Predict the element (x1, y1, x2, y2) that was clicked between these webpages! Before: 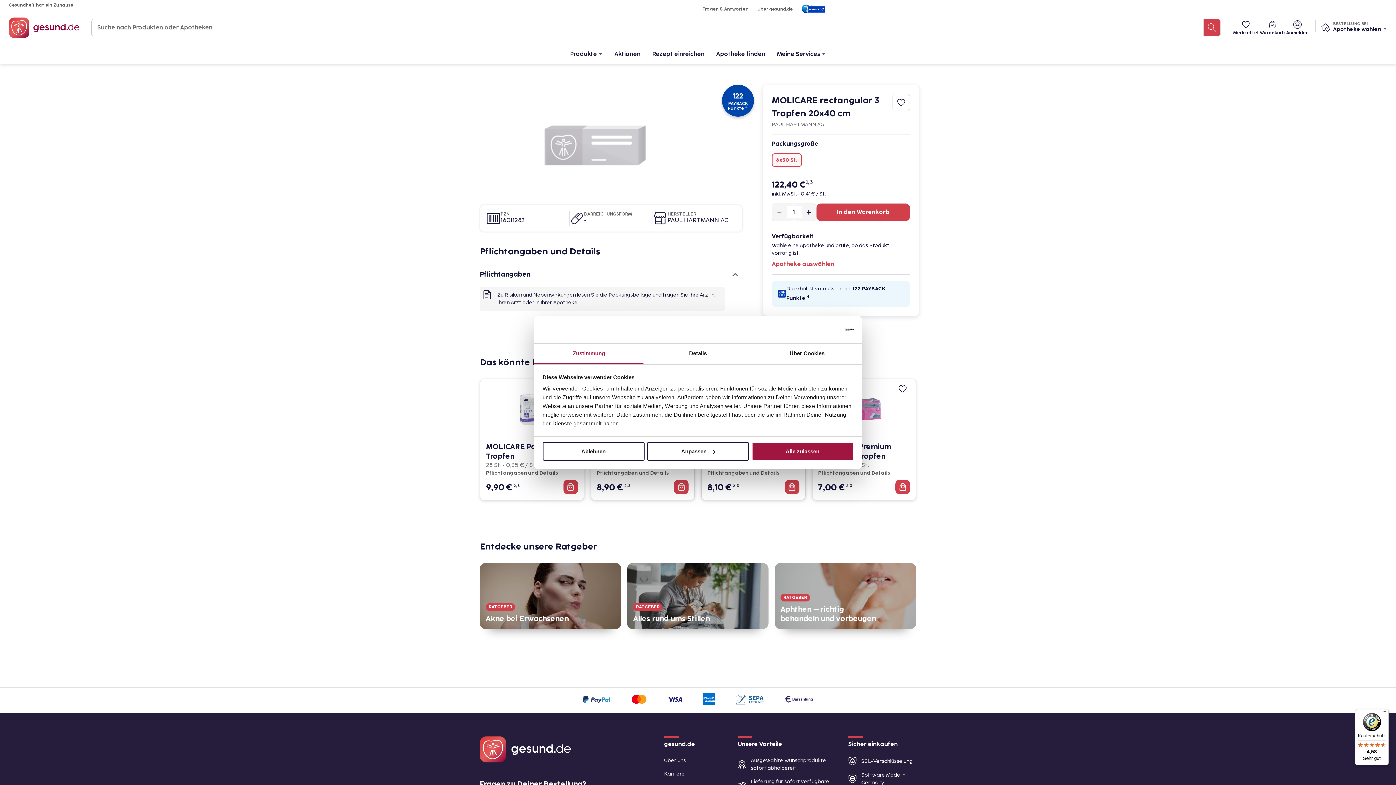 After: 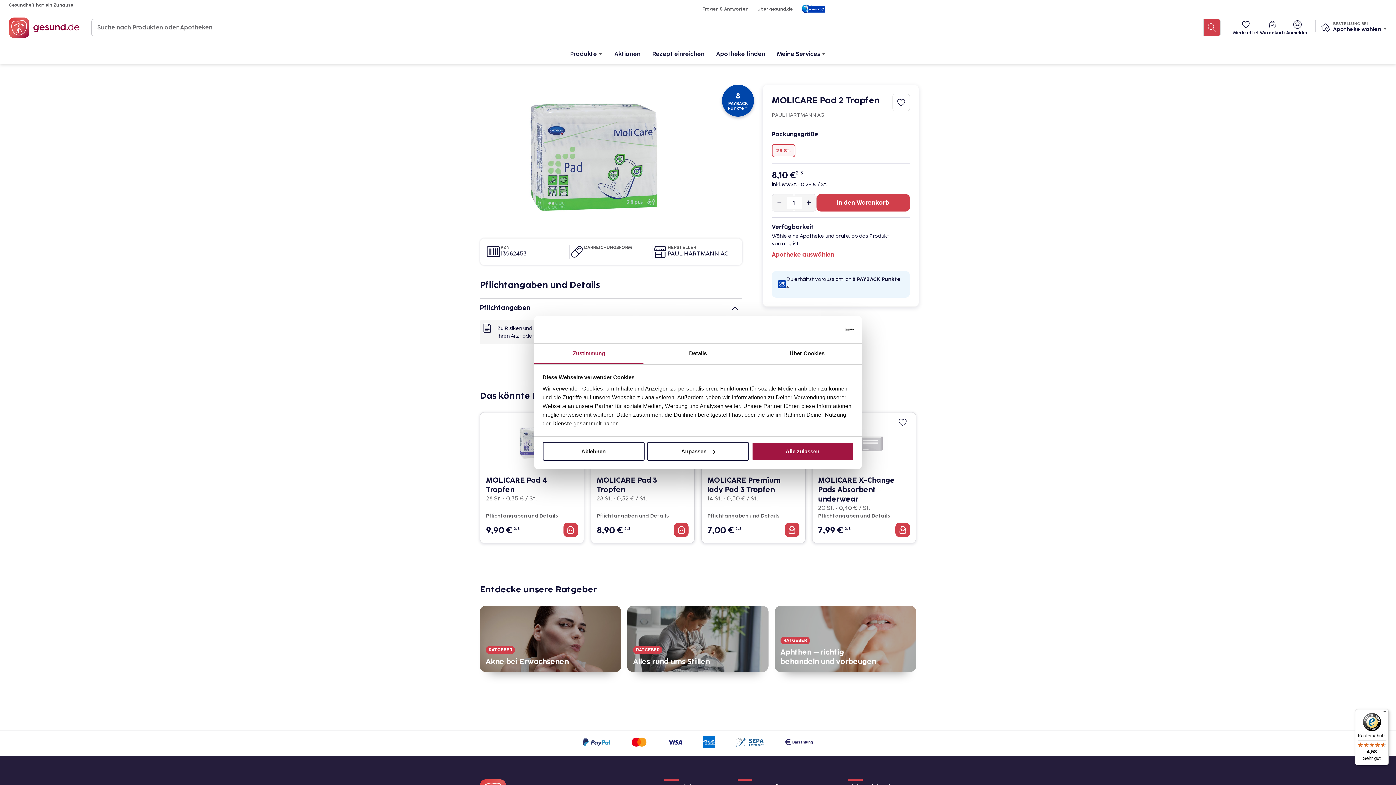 Action: bbox: (707, 469, 799, 477) label: Pflichtangaben und Details